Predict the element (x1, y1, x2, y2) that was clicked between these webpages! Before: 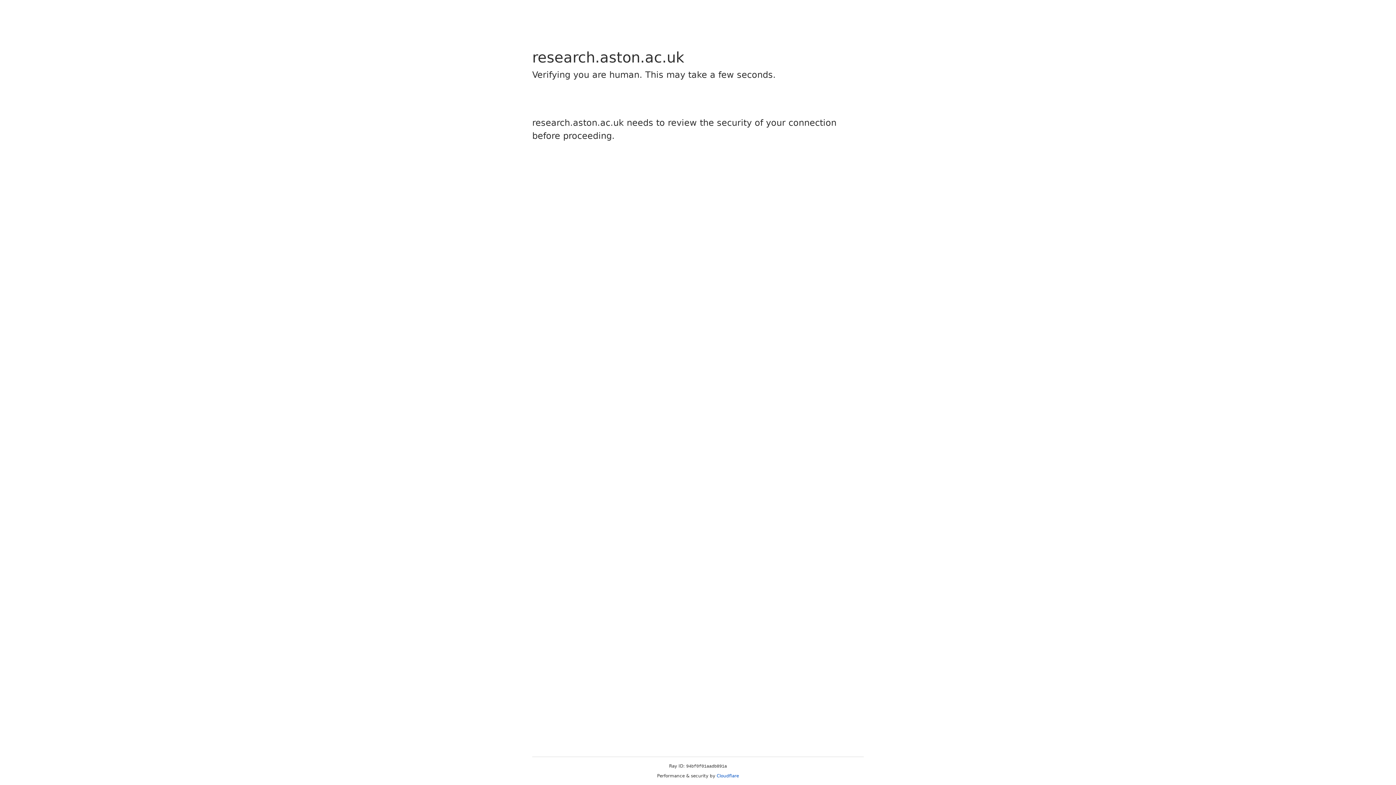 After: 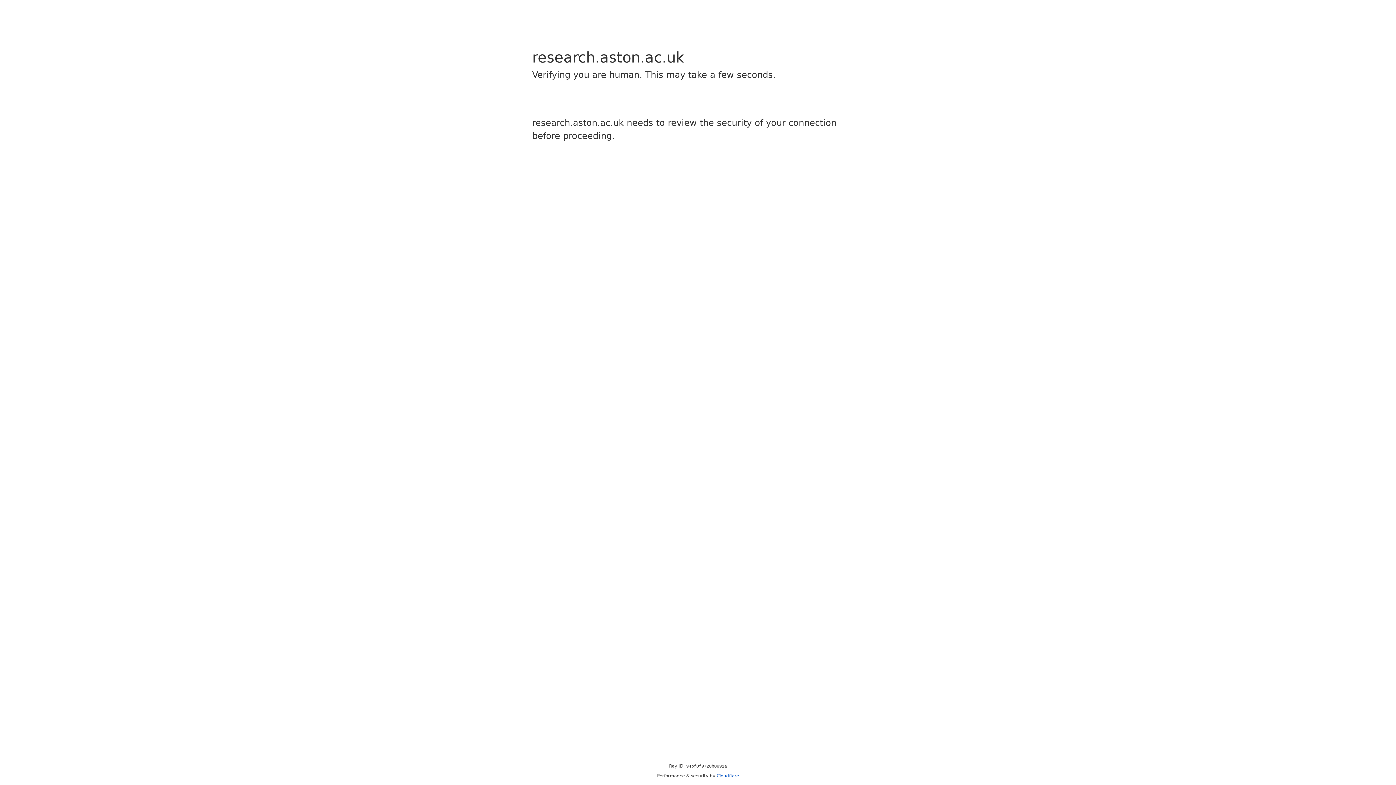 Action: label: Cloudflare bbox: (716, 773, 739, 778)